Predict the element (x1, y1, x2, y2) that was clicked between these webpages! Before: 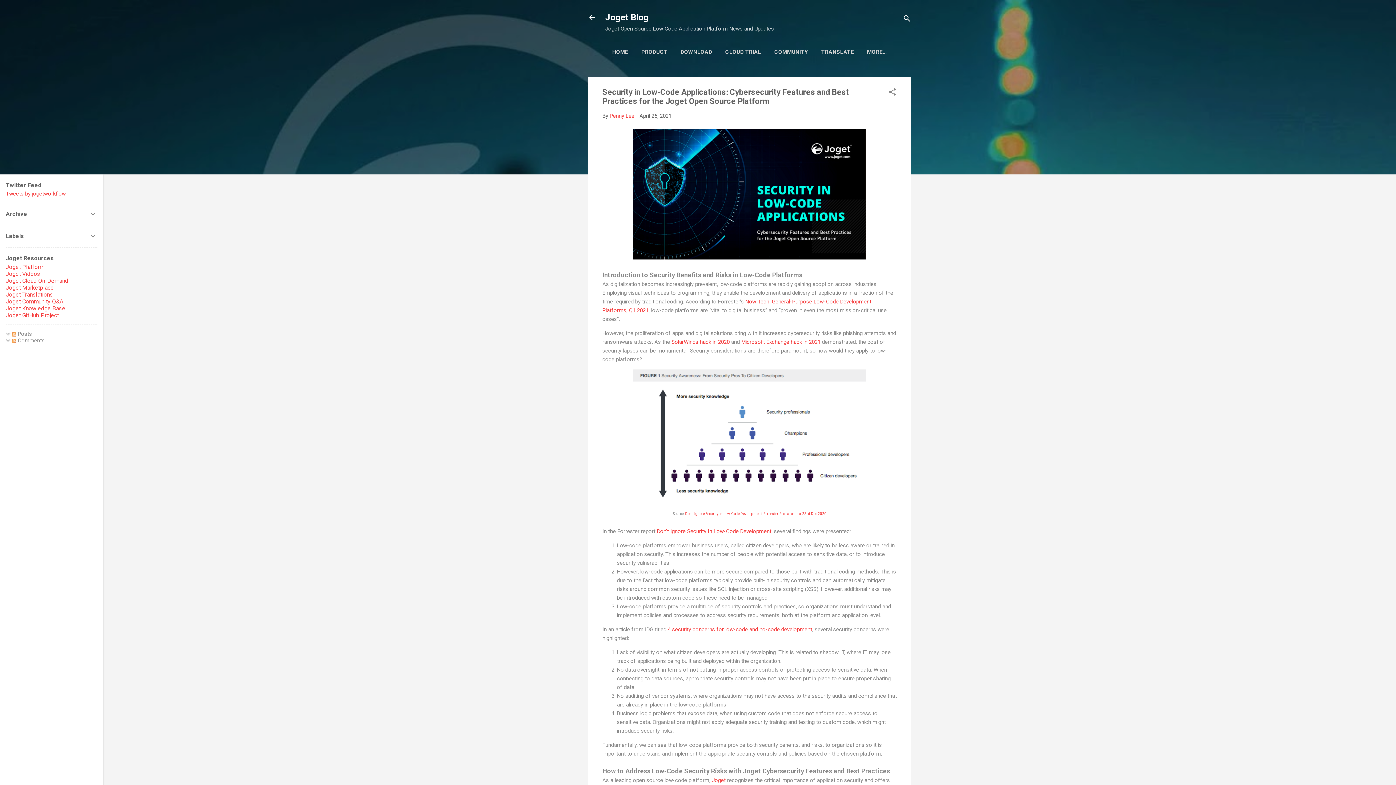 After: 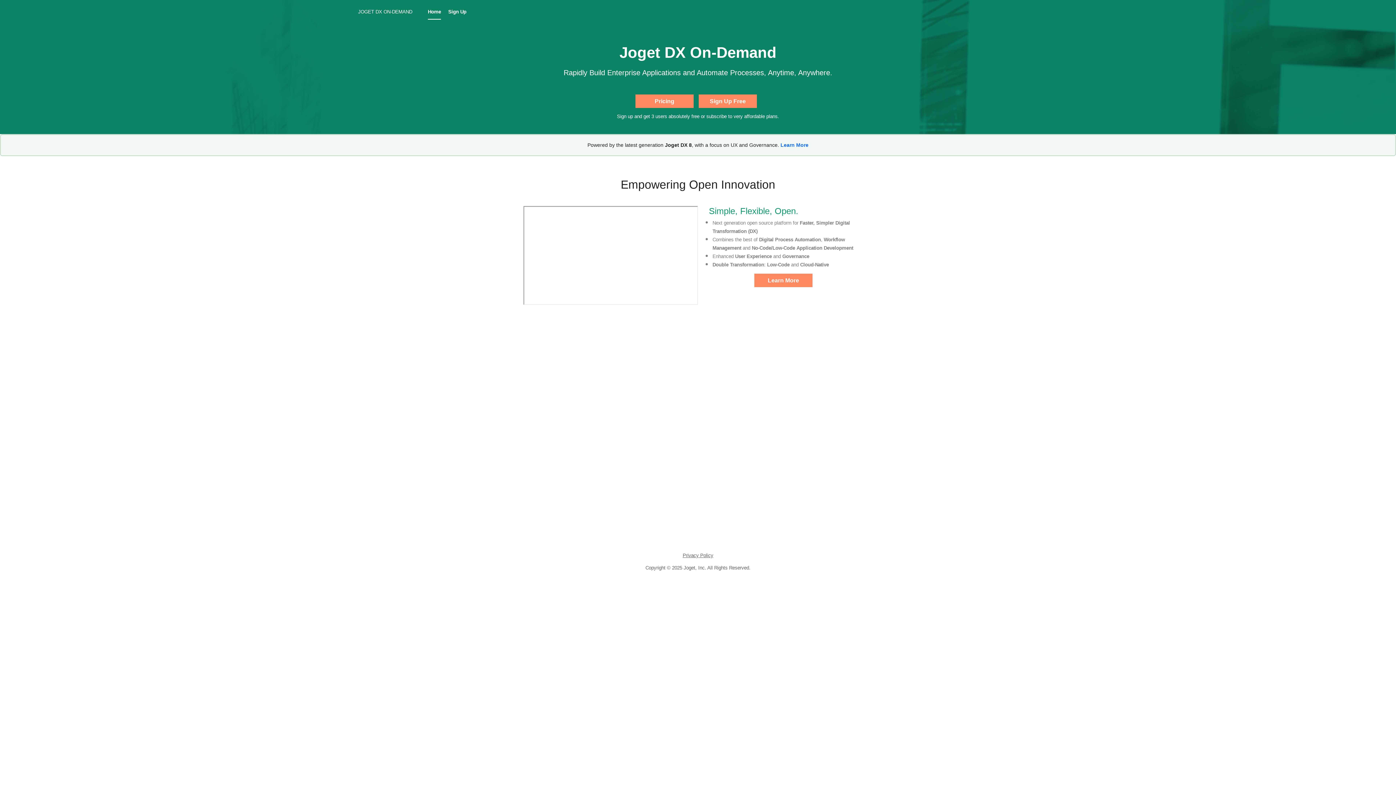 Action: label: CLOUD TRIAL bbox: (722, 44, 764, 59)